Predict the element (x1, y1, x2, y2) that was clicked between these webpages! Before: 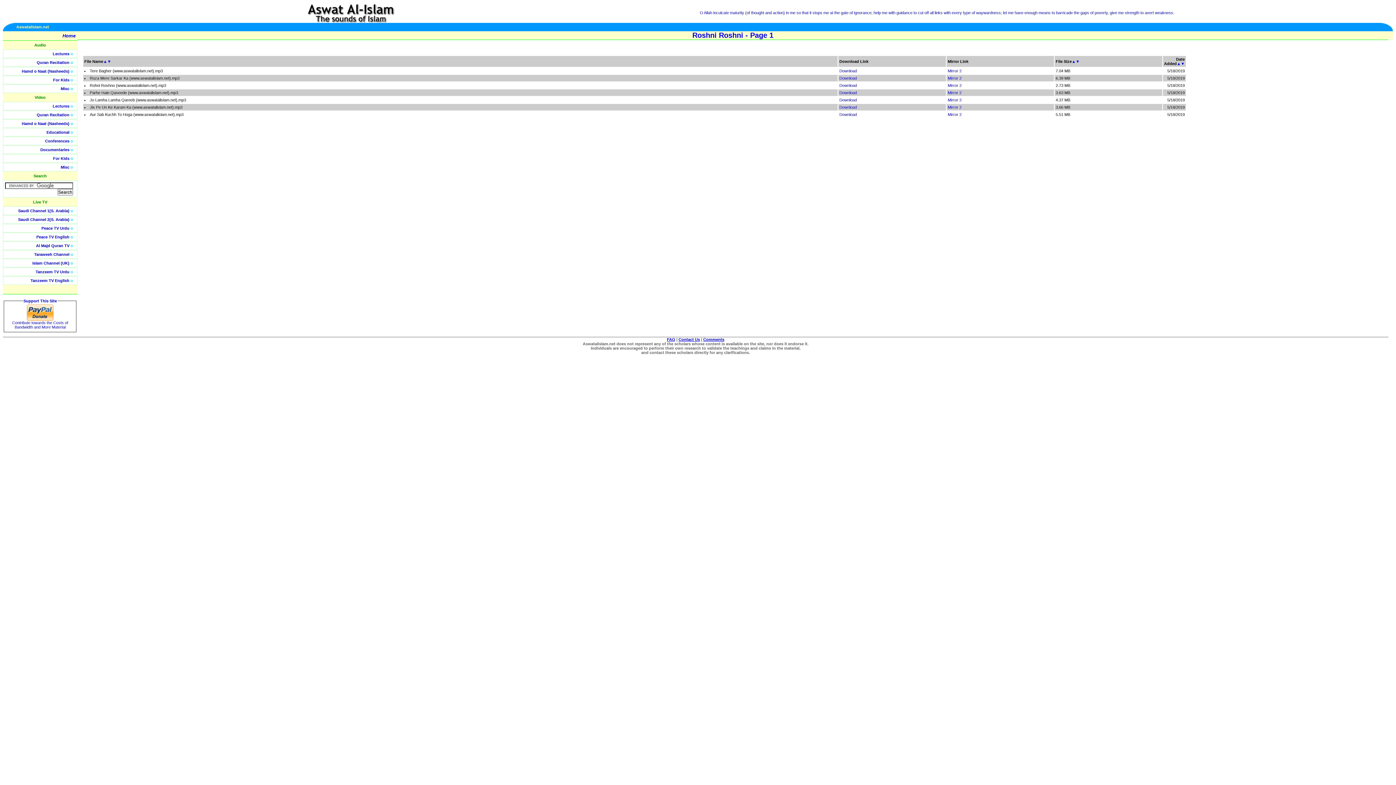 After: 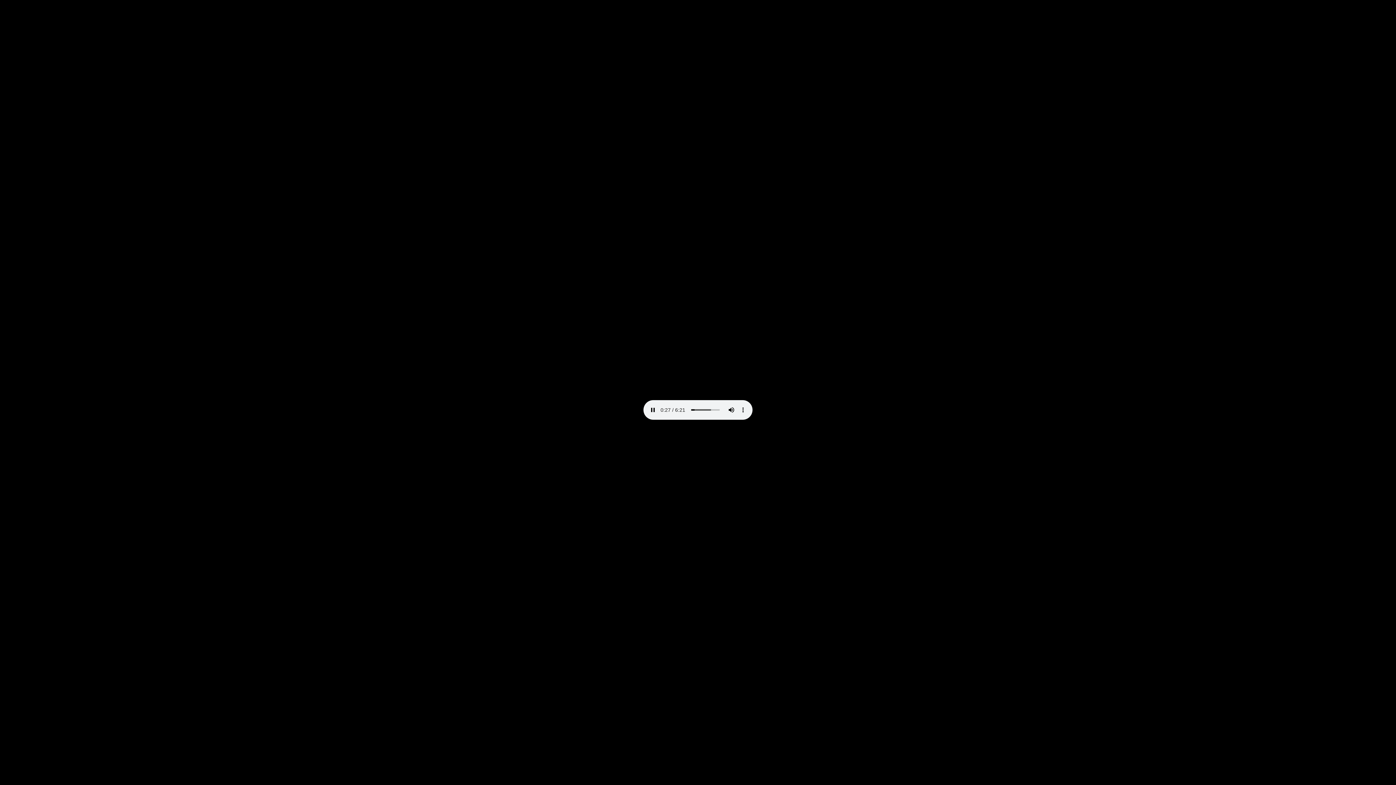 Action: bbox: (839, 97, 857, 102) label: Download